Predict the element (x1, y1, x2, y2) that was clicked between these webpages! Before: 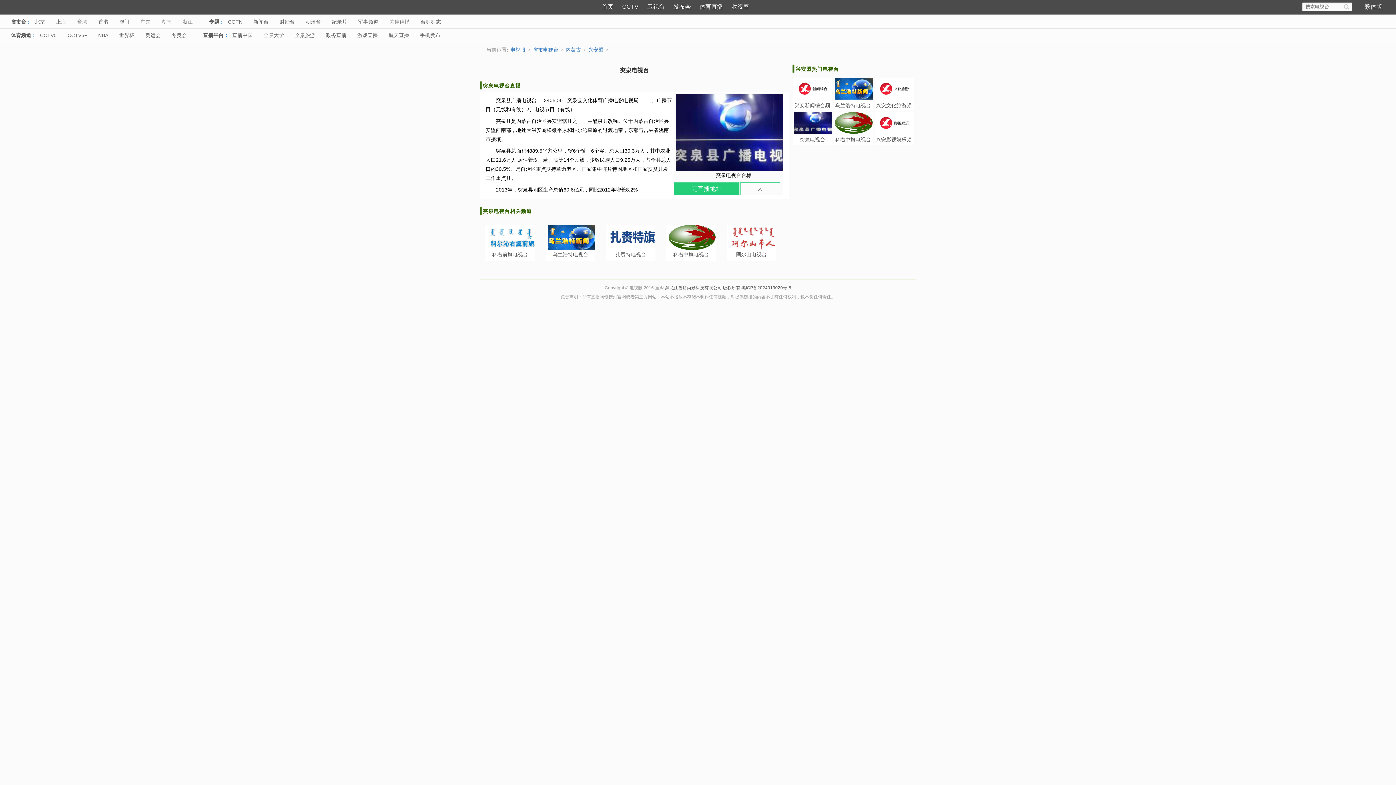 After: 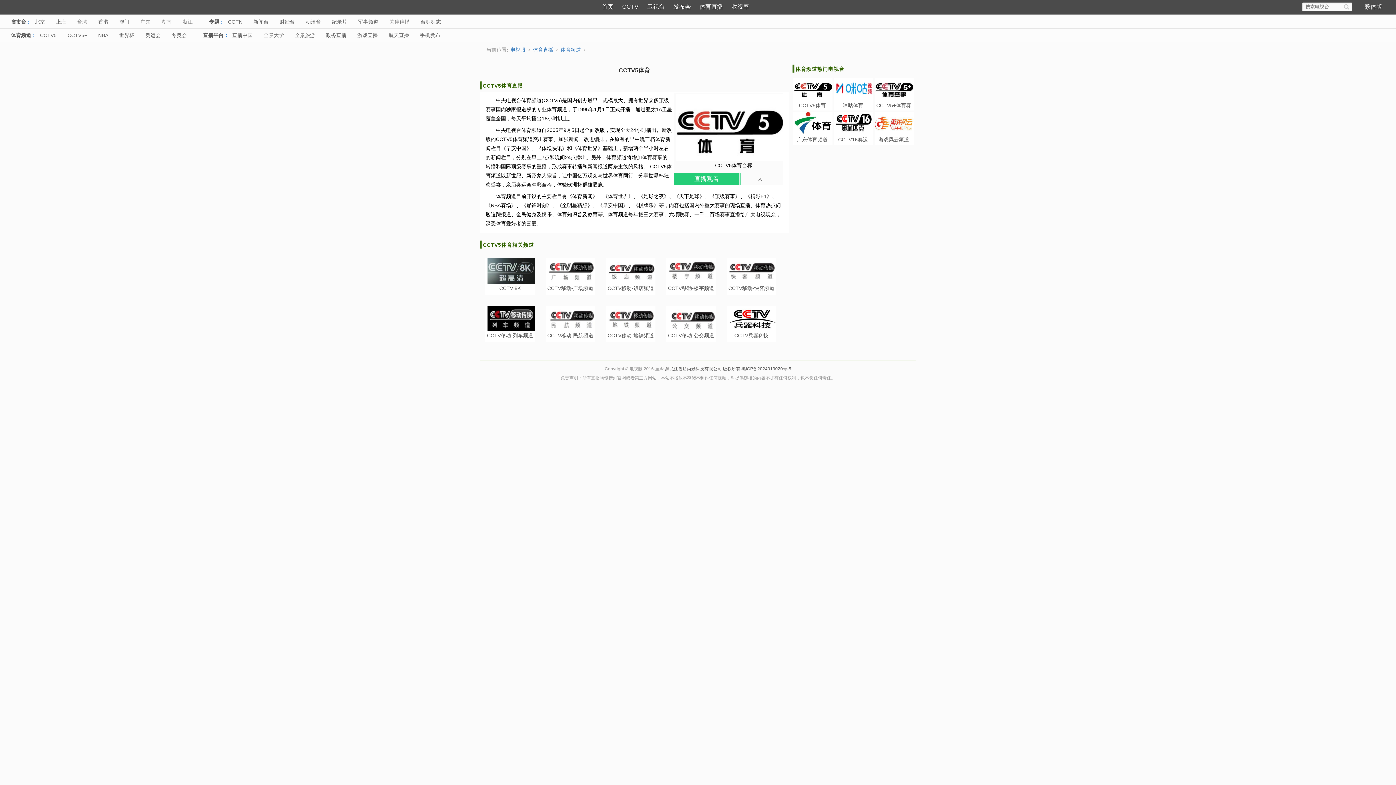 Action: label: CCTV5 bbox: (40, 32, 56, 38)